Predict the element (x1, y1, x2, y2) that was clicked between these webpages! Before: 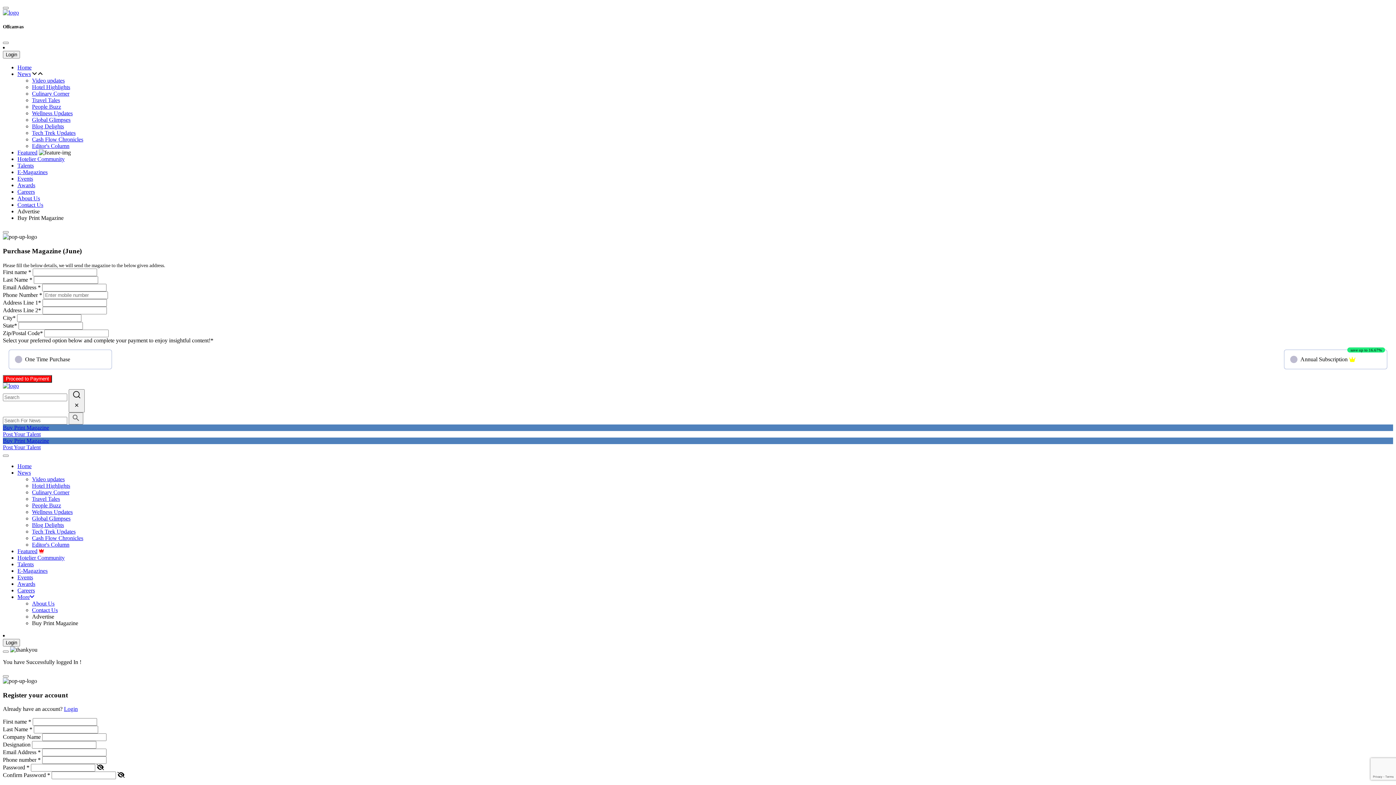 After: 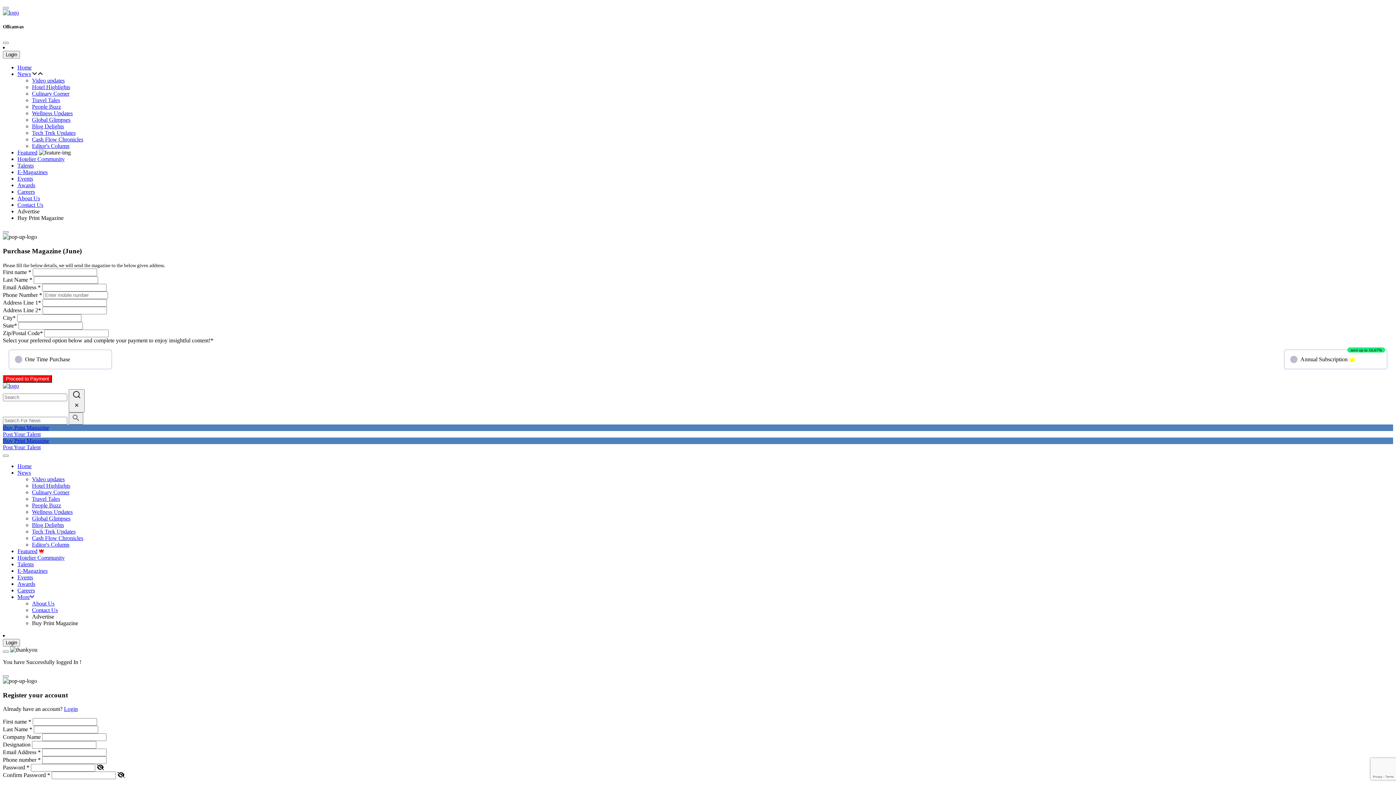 Action: label: Awards bbox: (17, 581, 35, 587)